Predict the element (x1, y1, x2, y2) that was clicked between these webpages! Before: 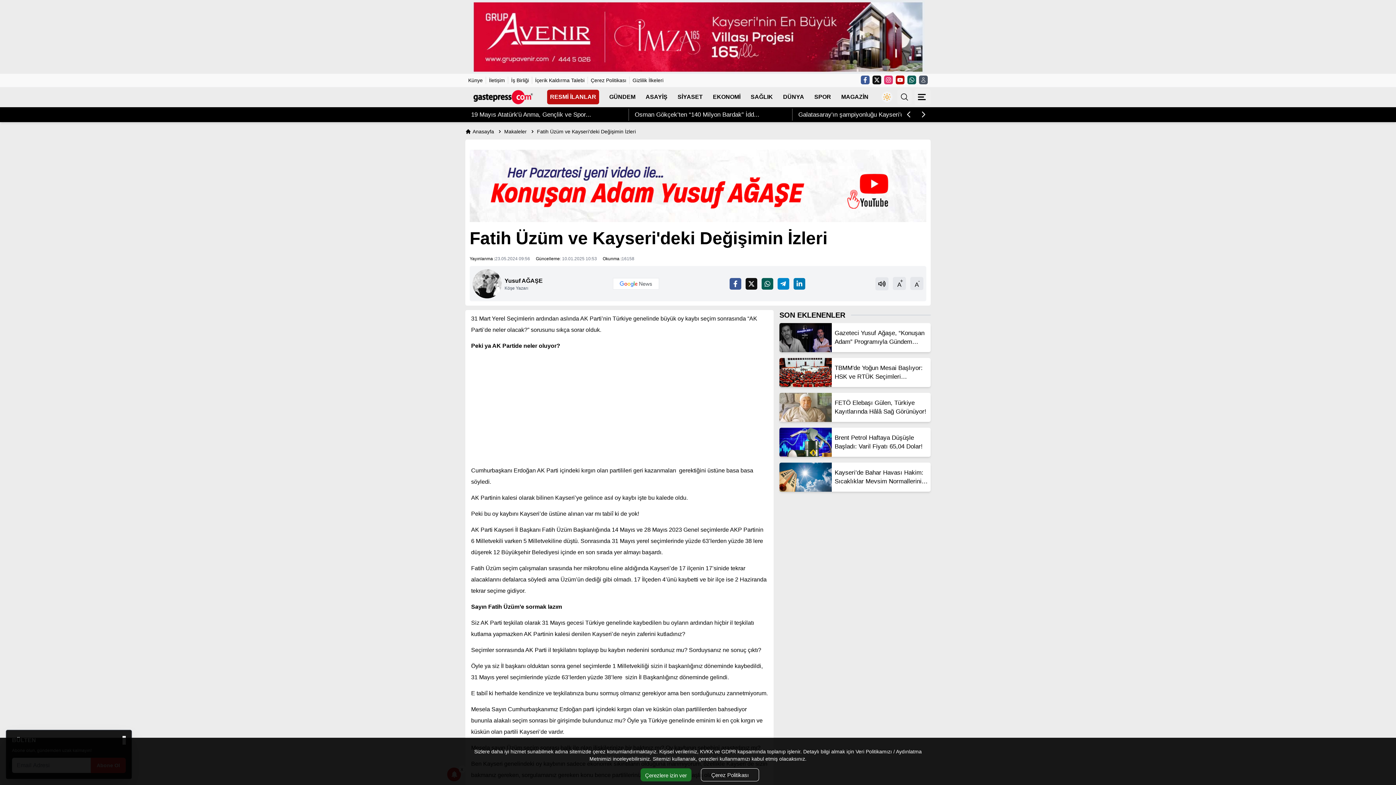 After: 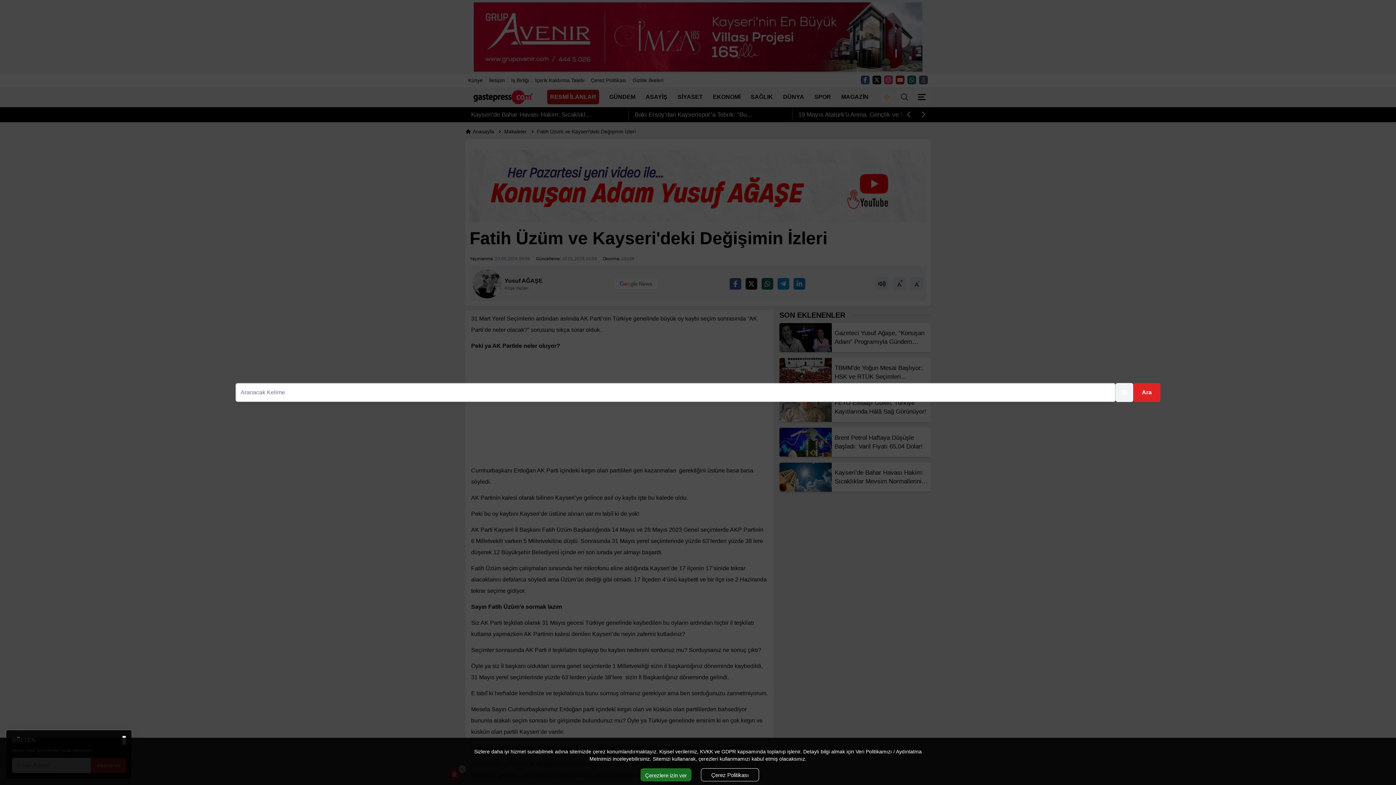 Action: label: Menu bbox: (897, 89, 912, 104)